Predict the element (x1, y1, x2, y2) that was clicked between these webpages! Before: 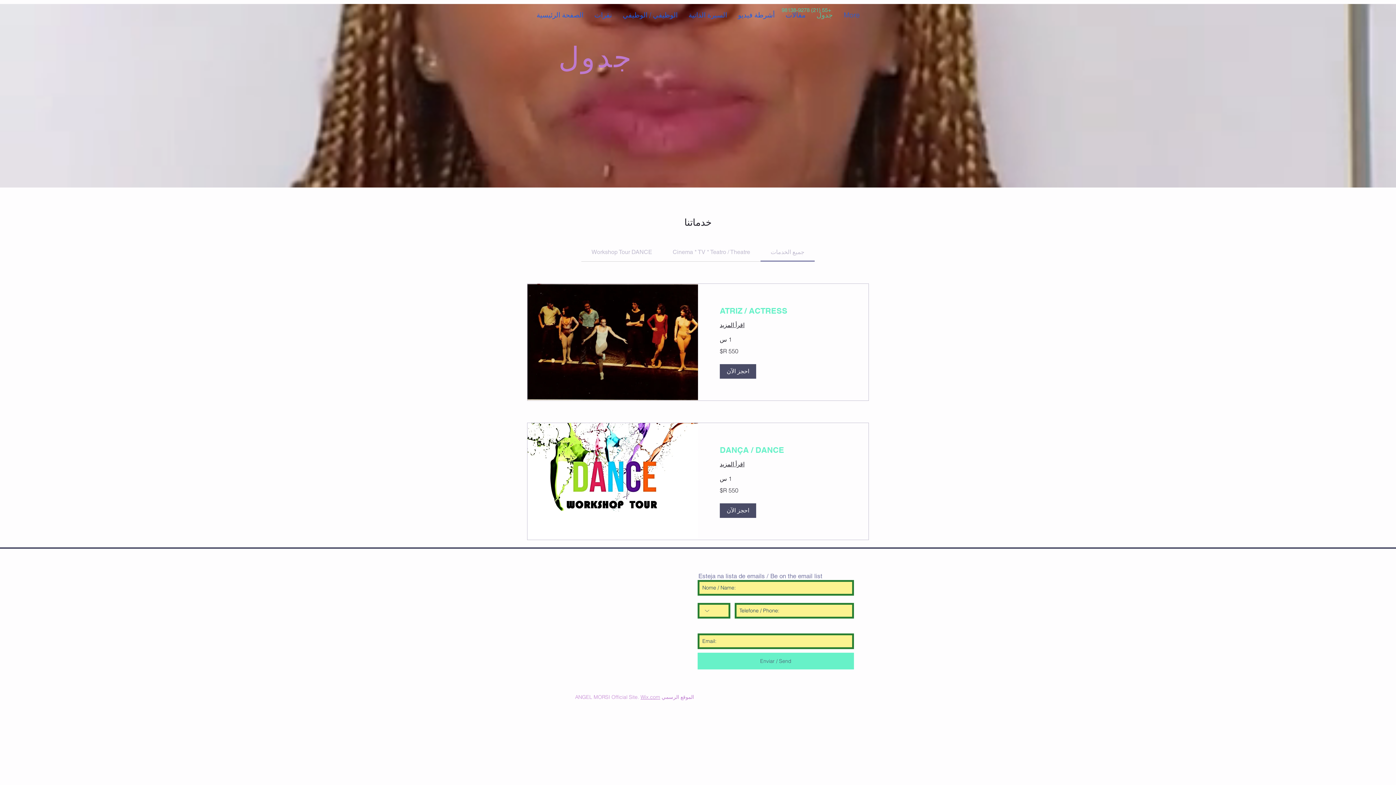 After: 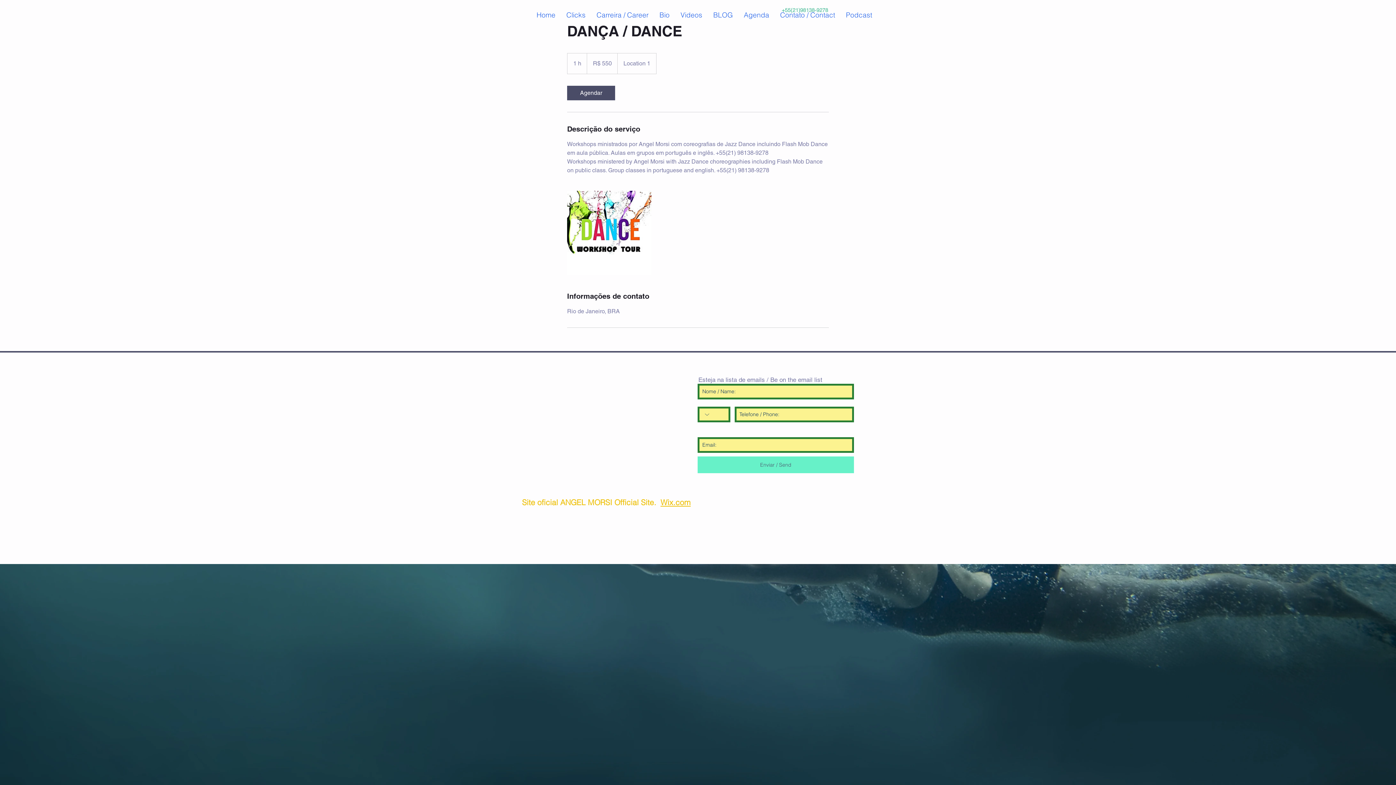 Action: label: اقرأ المزيد bbox: (720, 460, 846, 468)